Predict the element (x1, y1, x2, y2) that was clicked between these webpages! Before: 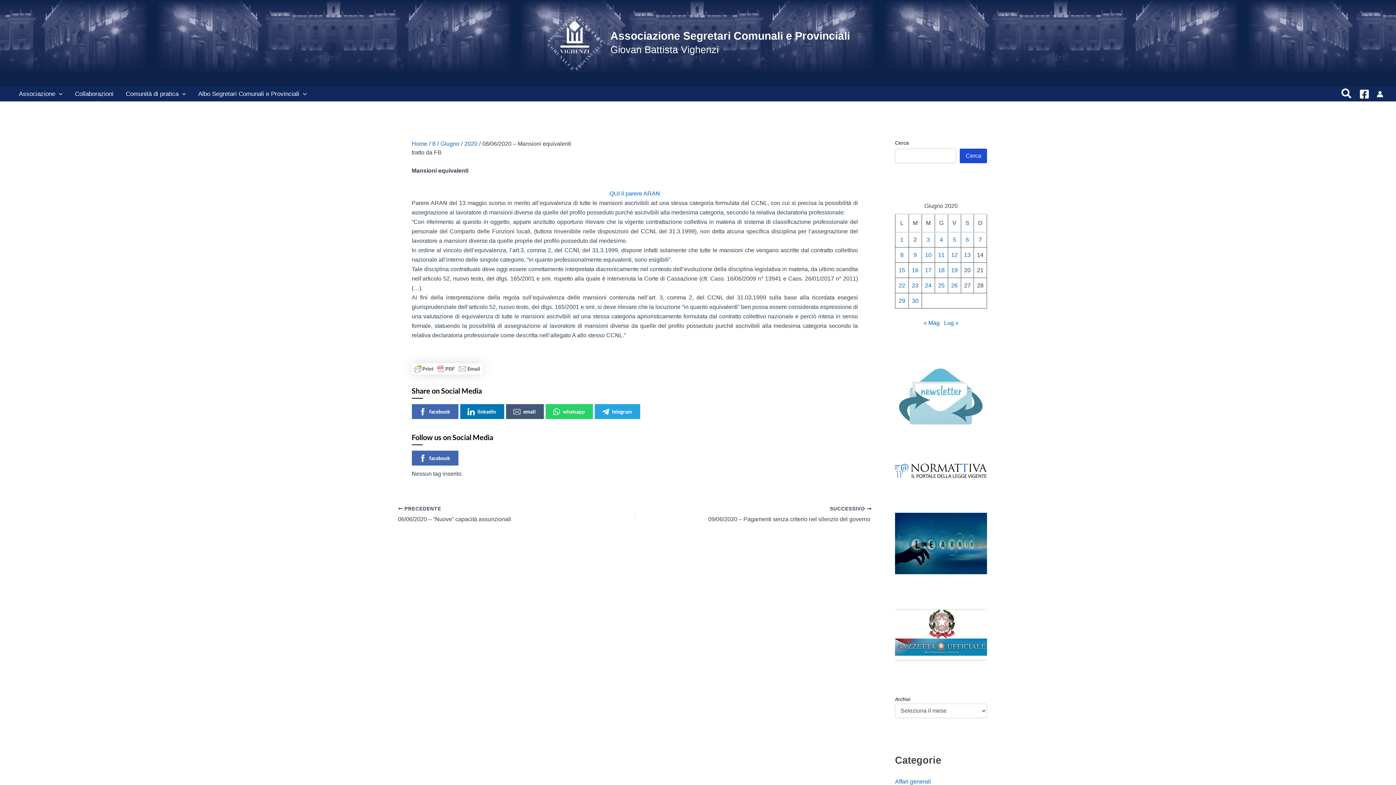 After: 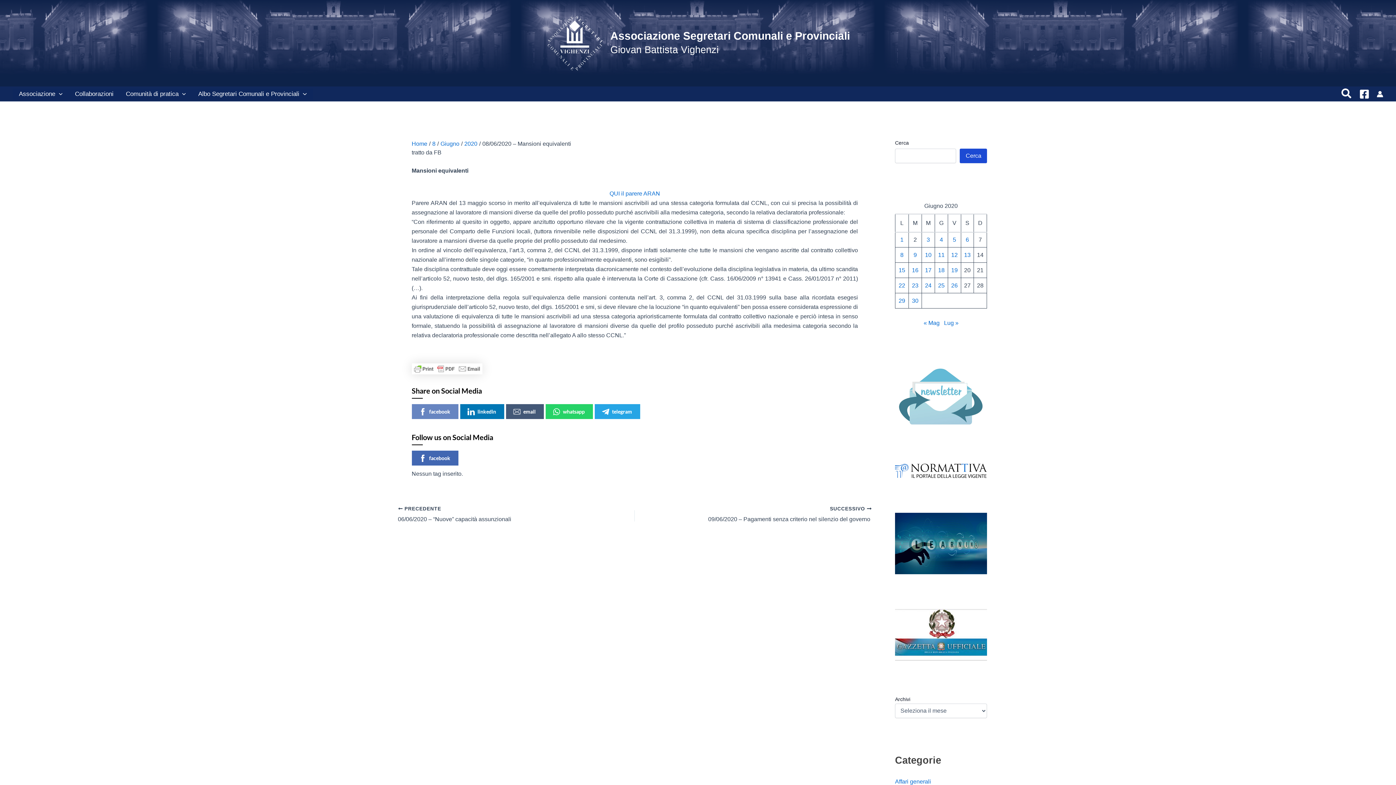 Action: label: facebook bbox: (411, 404, 458, 419)